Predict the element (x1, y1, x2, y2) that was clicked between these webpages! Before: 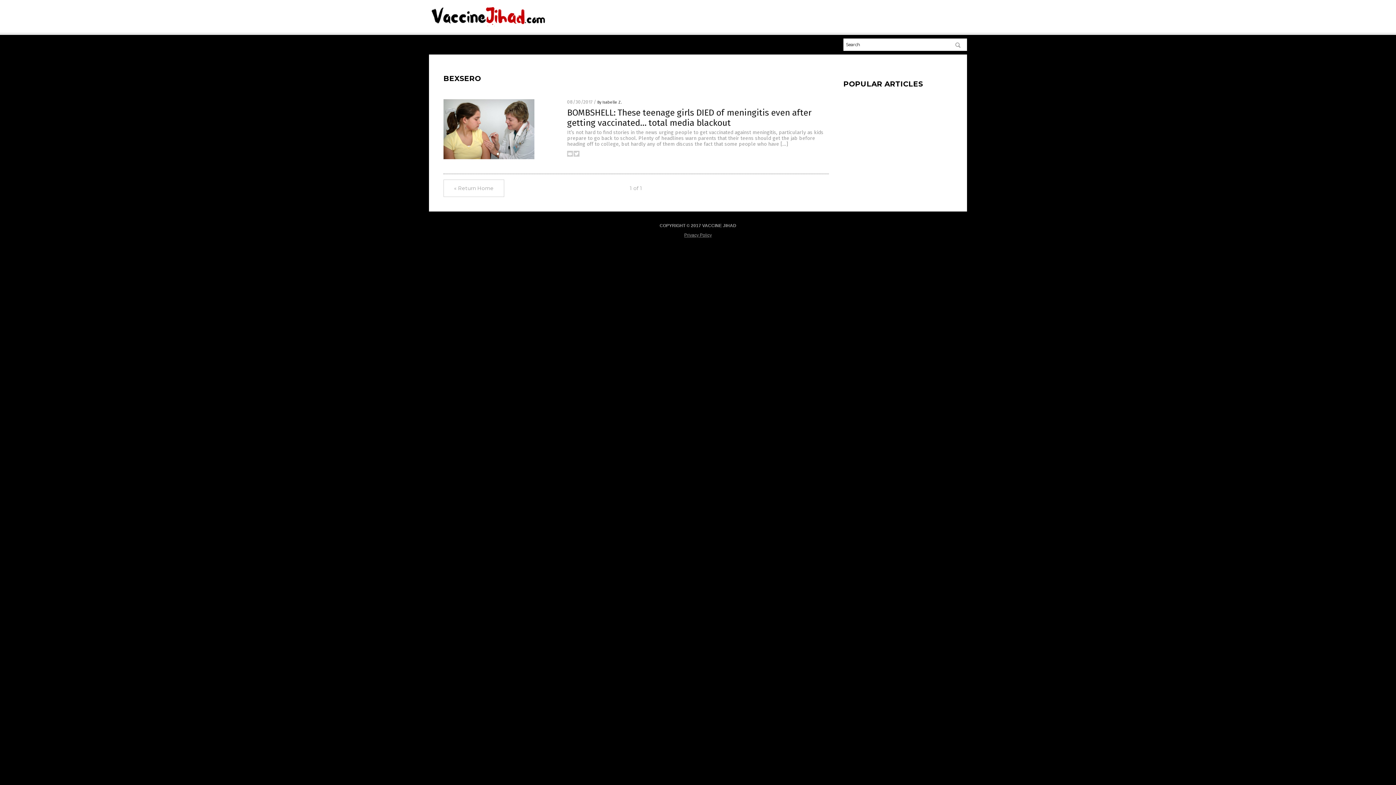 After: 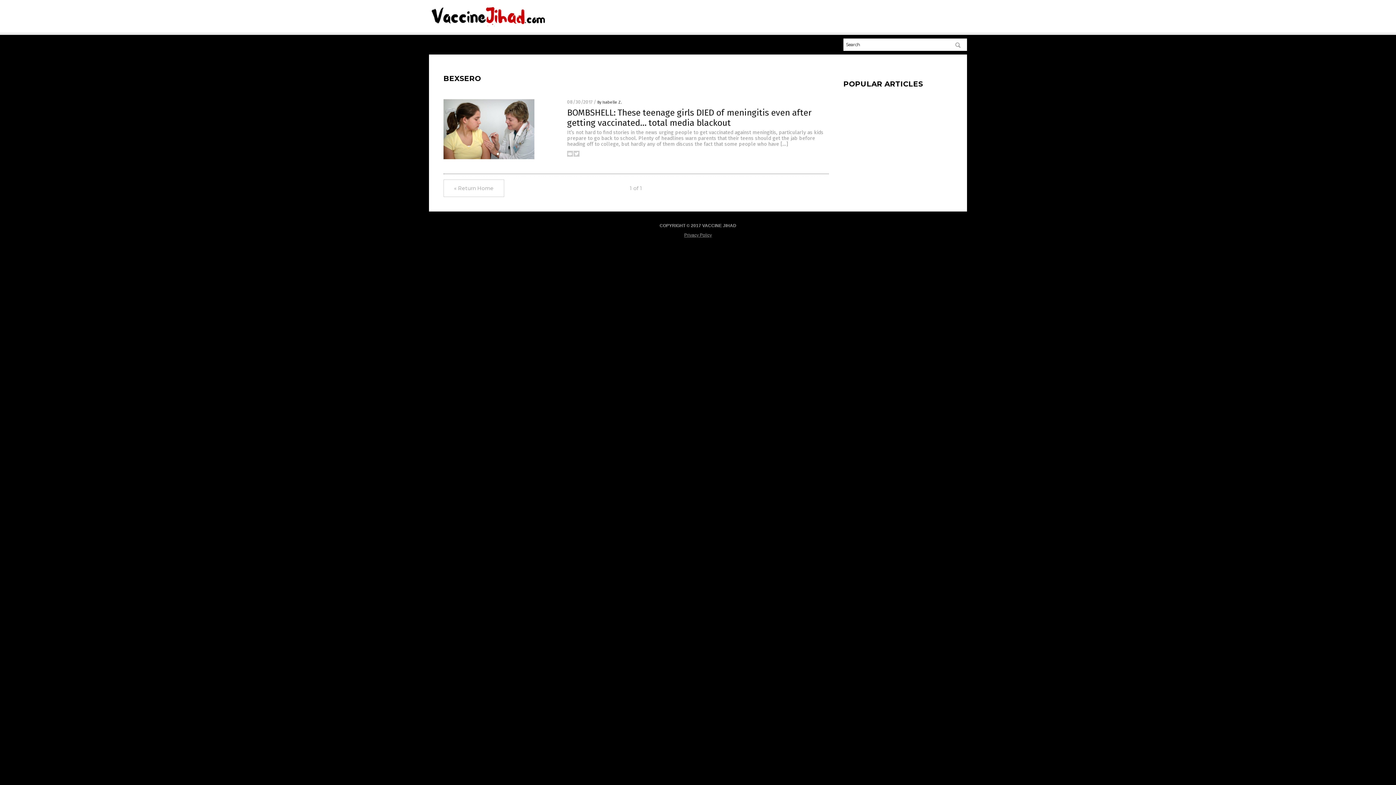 Action: bbox: (573, 152, 579, 157)